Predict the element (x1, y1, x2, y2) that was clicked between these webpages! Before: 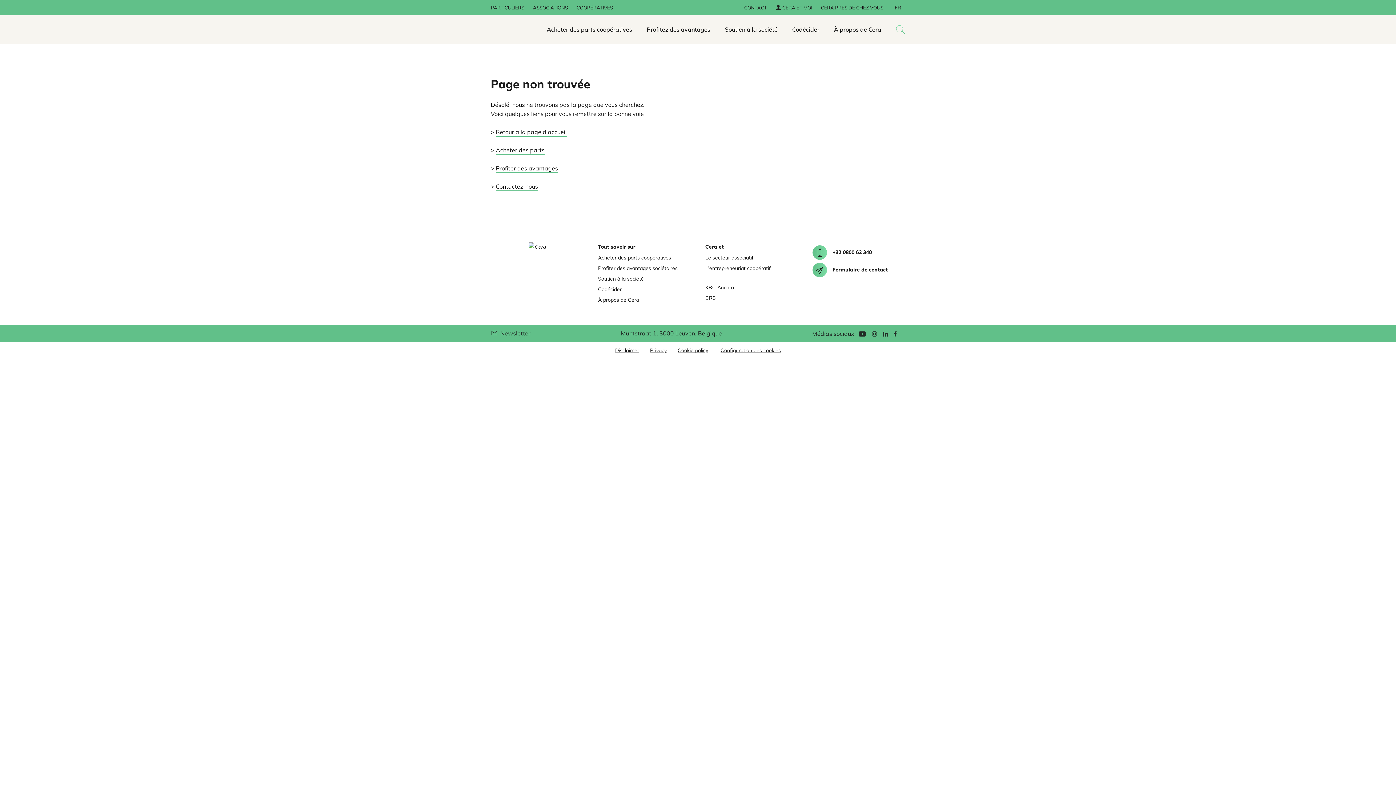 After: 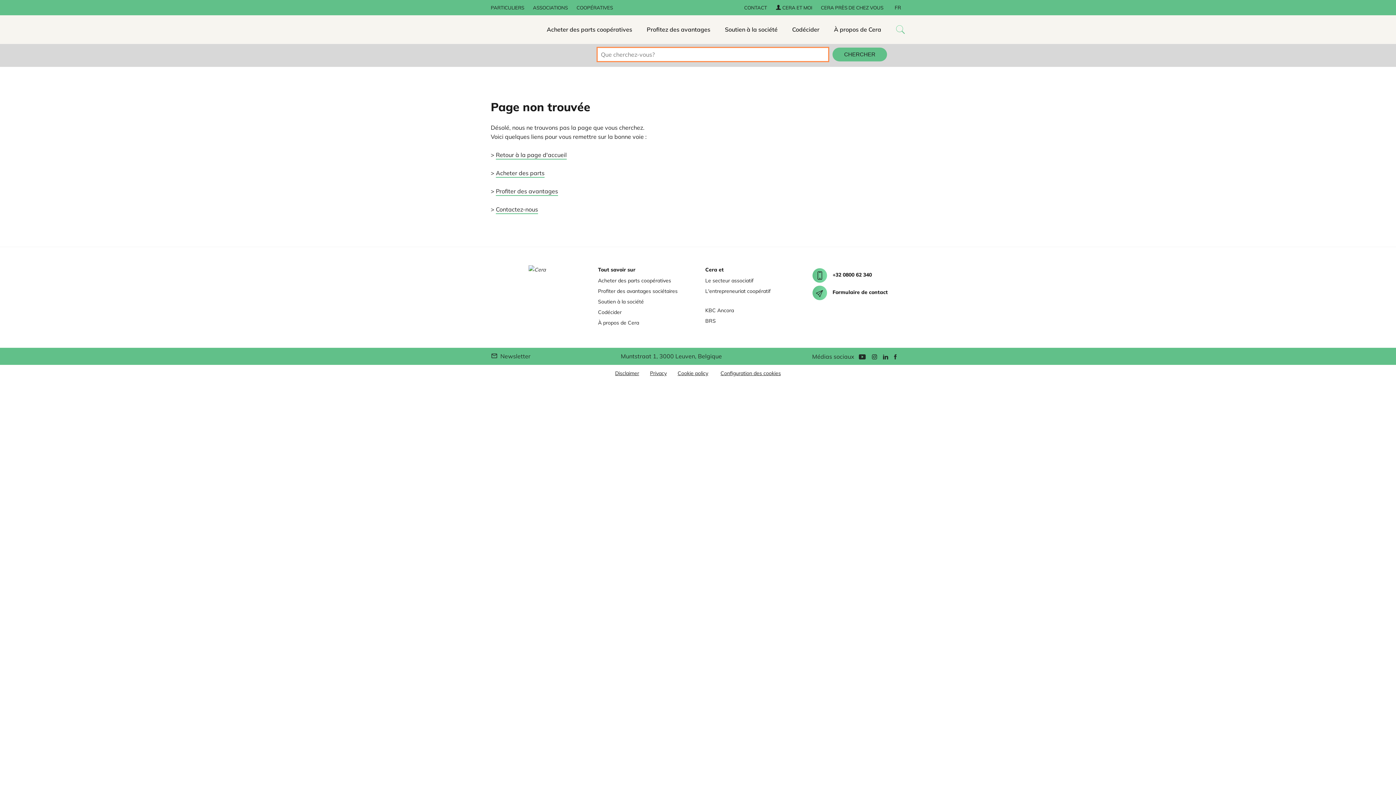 Action: bbox: (896, 25, 905, 34)